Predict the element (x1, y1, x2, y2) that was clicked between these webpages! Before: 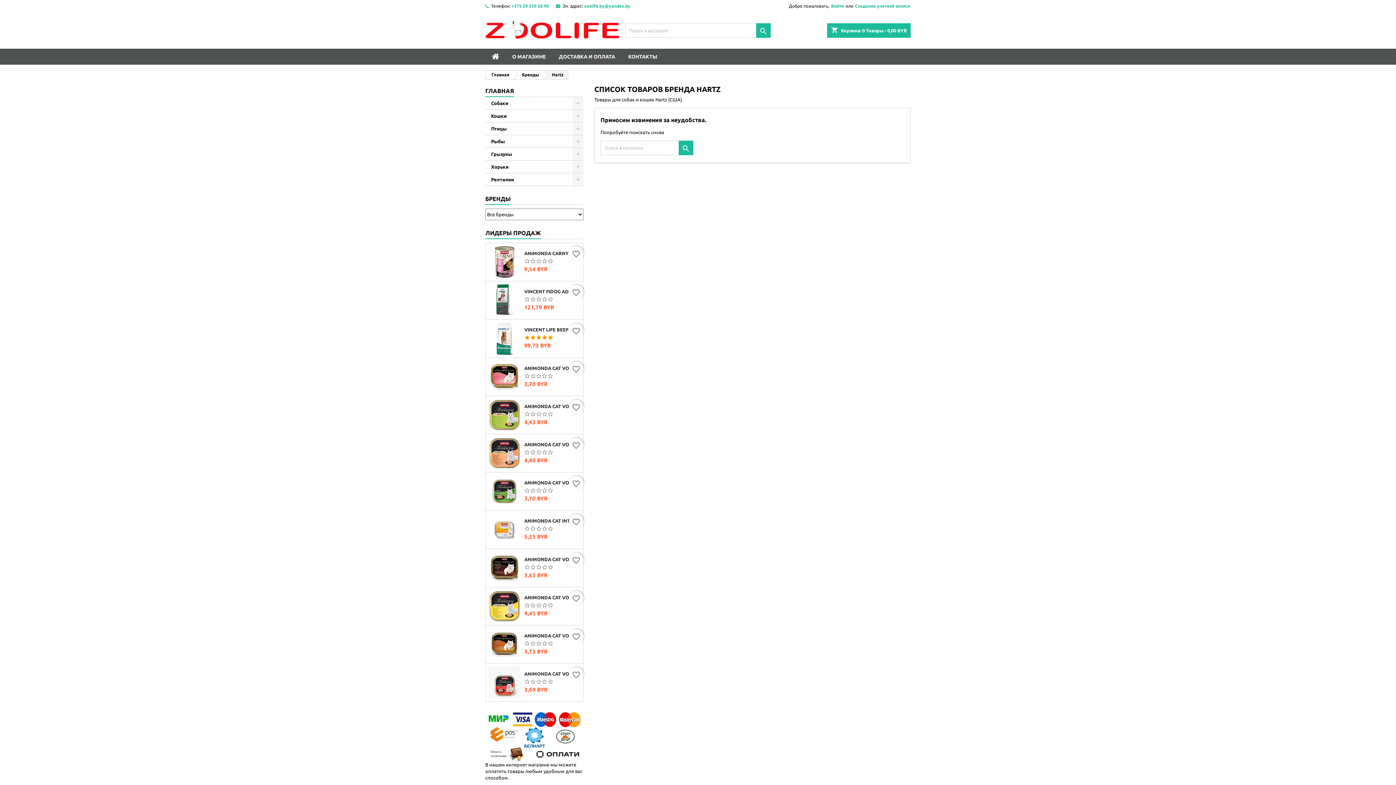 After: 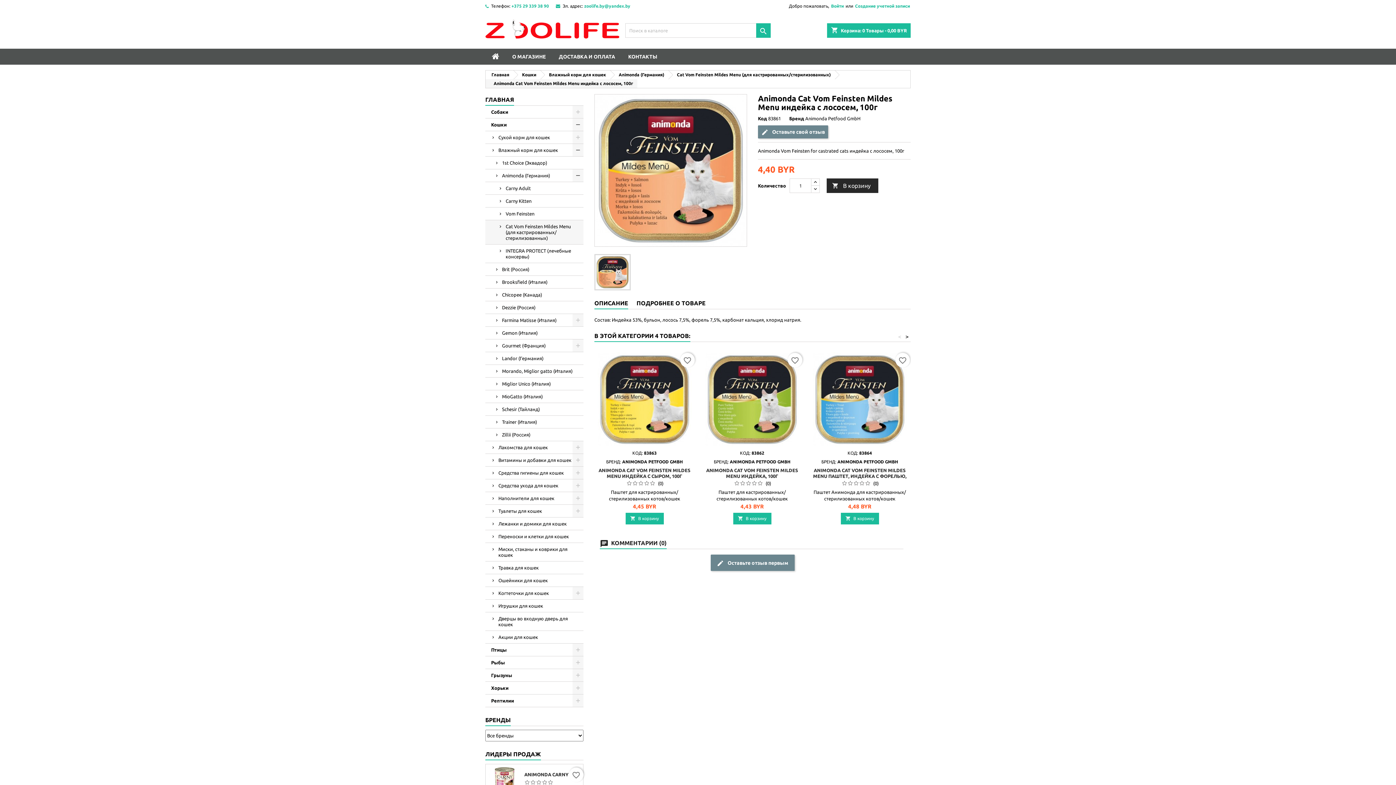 Action: bbox: (488, 437, 520, 469)